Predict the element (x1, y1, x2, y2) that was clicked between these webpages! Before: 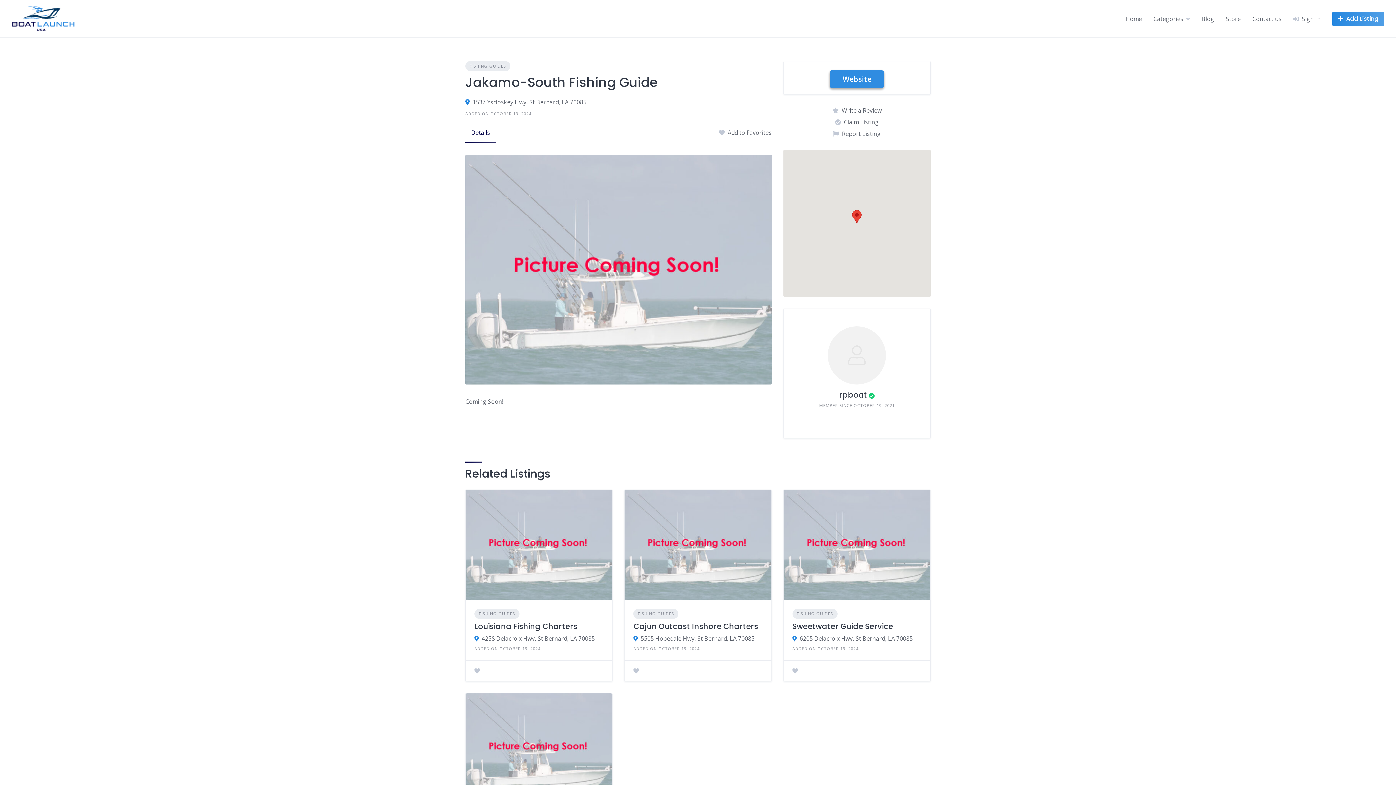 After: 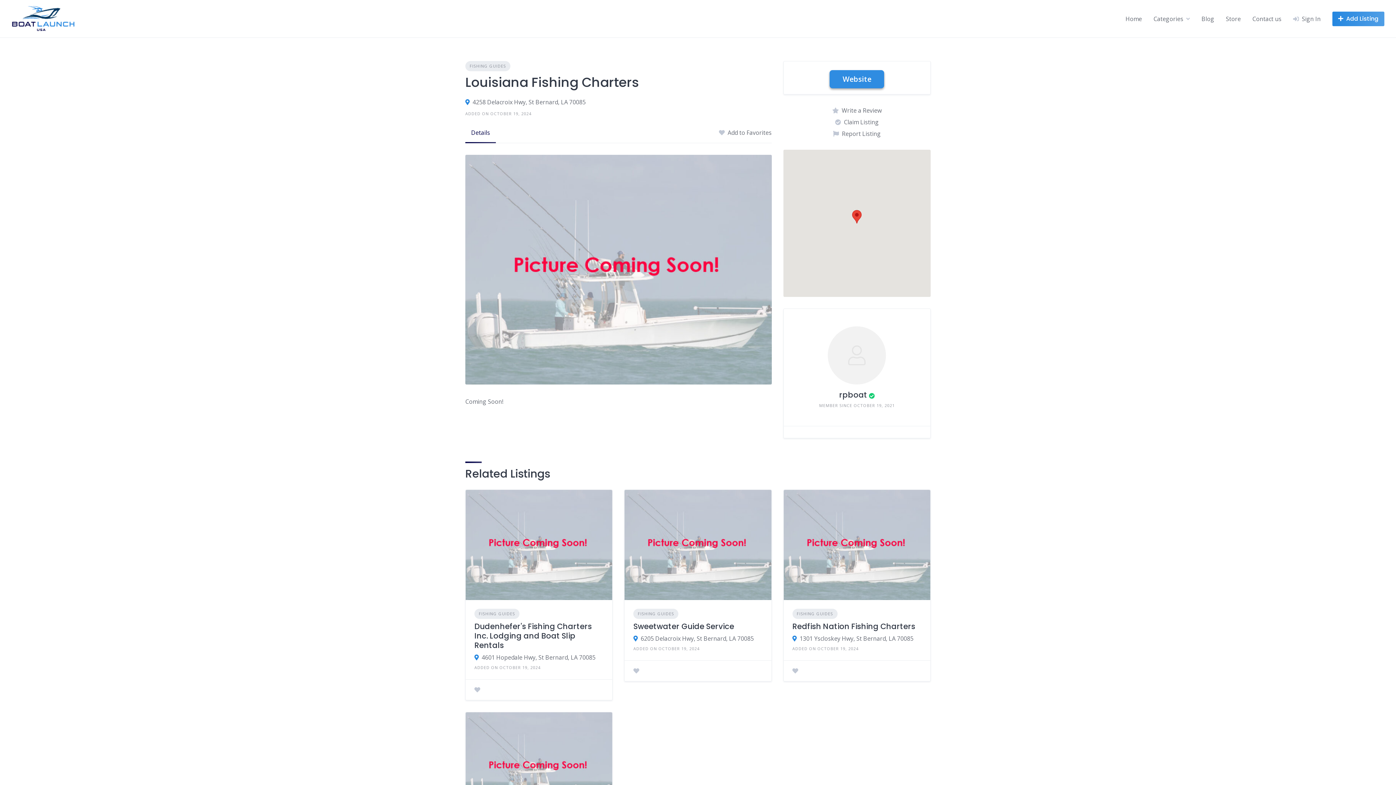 Action: bbox: (465, 490, 612, 600)